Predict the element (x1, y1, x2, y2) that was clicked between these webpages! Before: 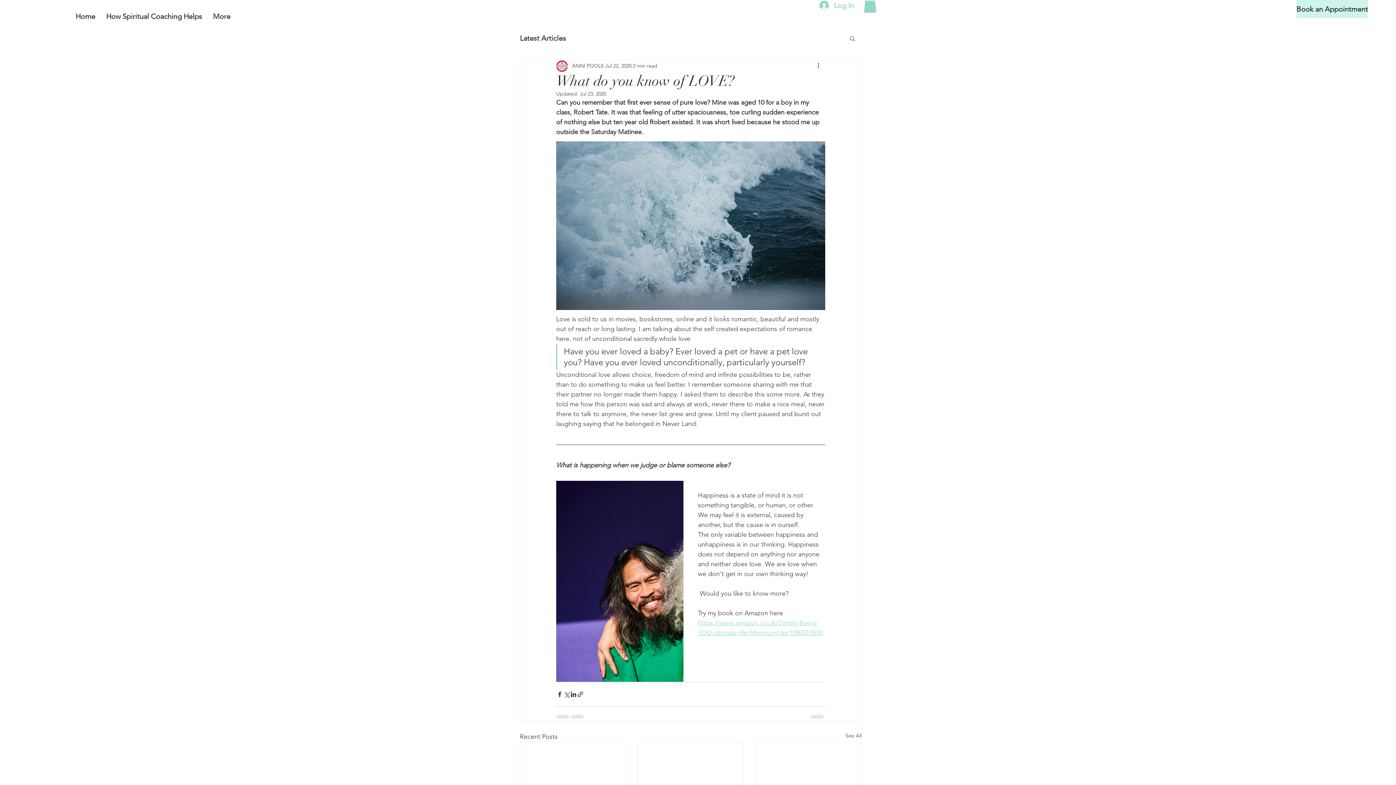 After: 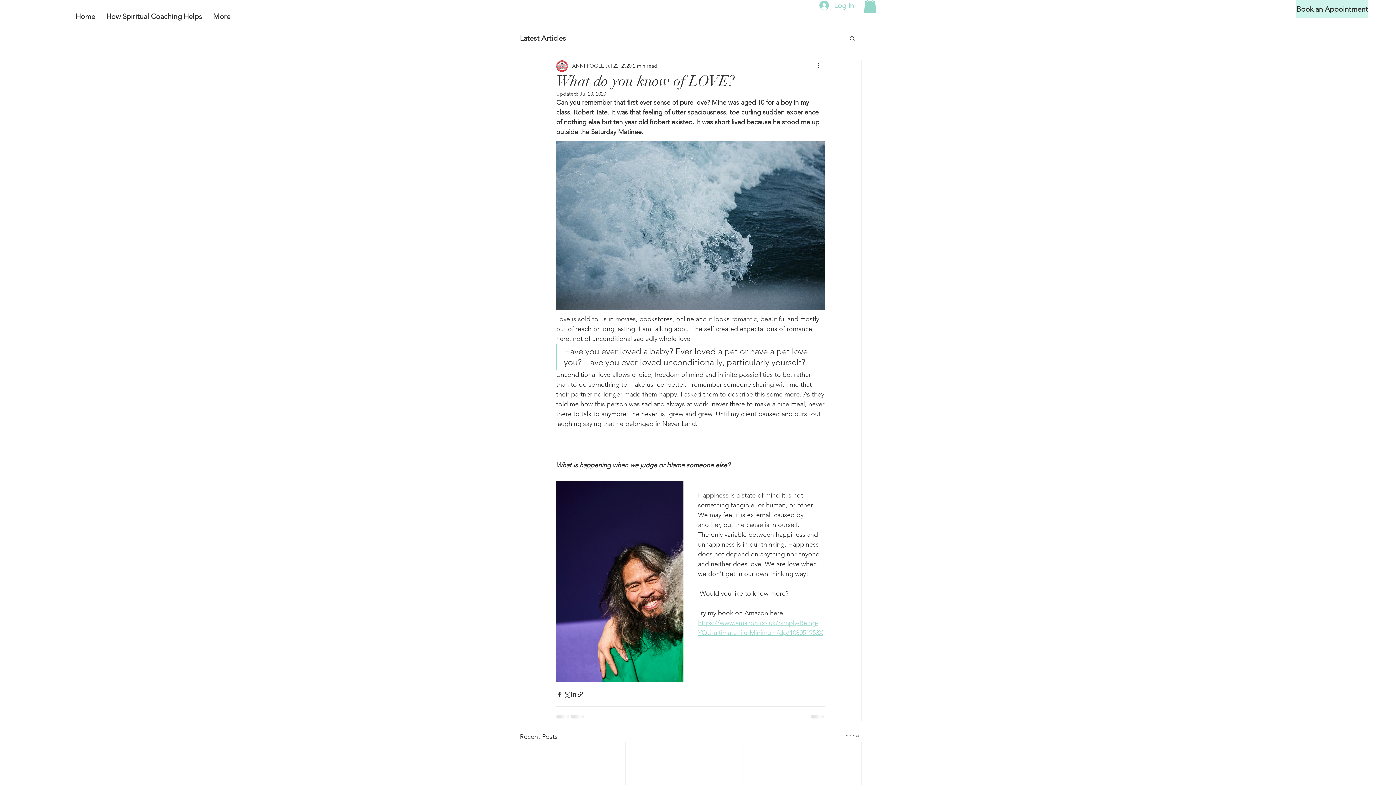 Action: label: Search bbox: (849, 35, 856, 41)